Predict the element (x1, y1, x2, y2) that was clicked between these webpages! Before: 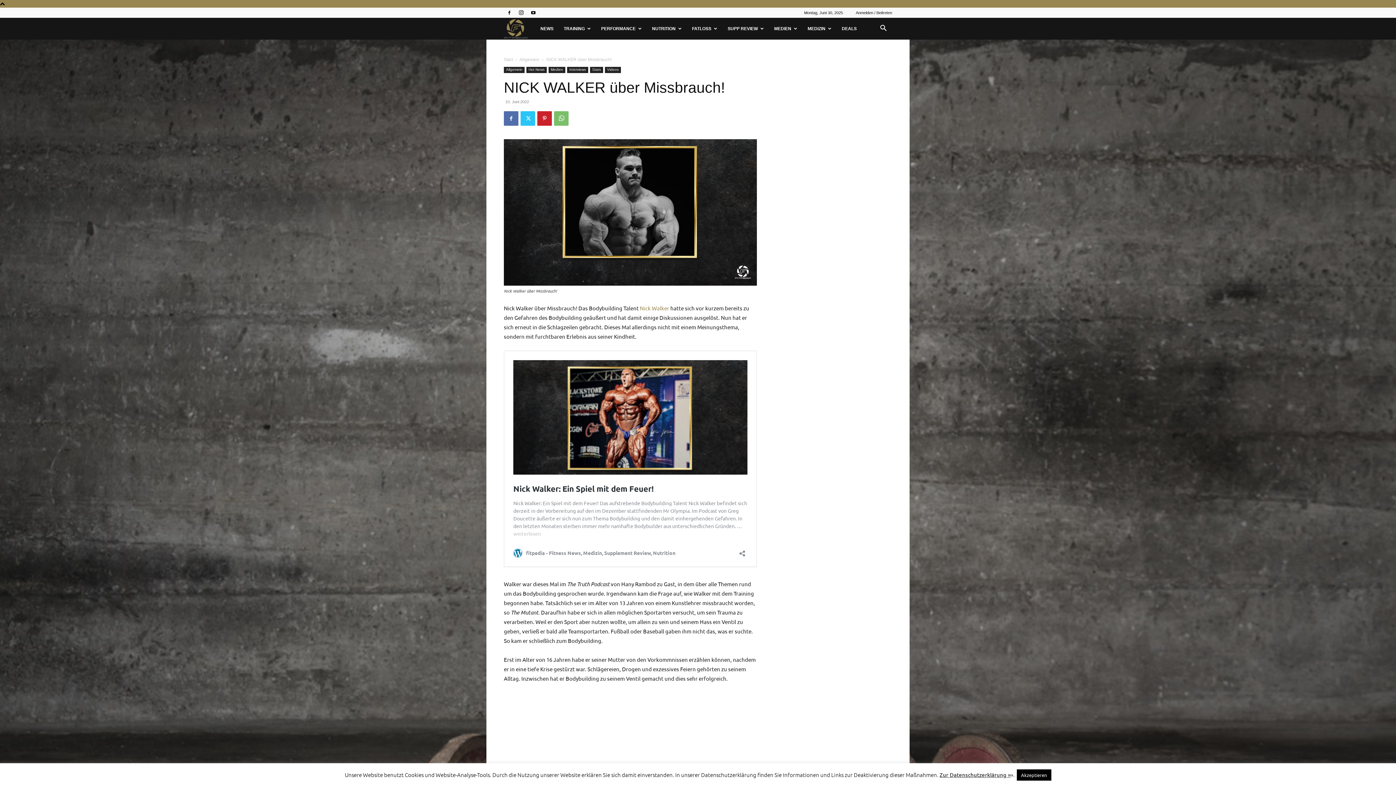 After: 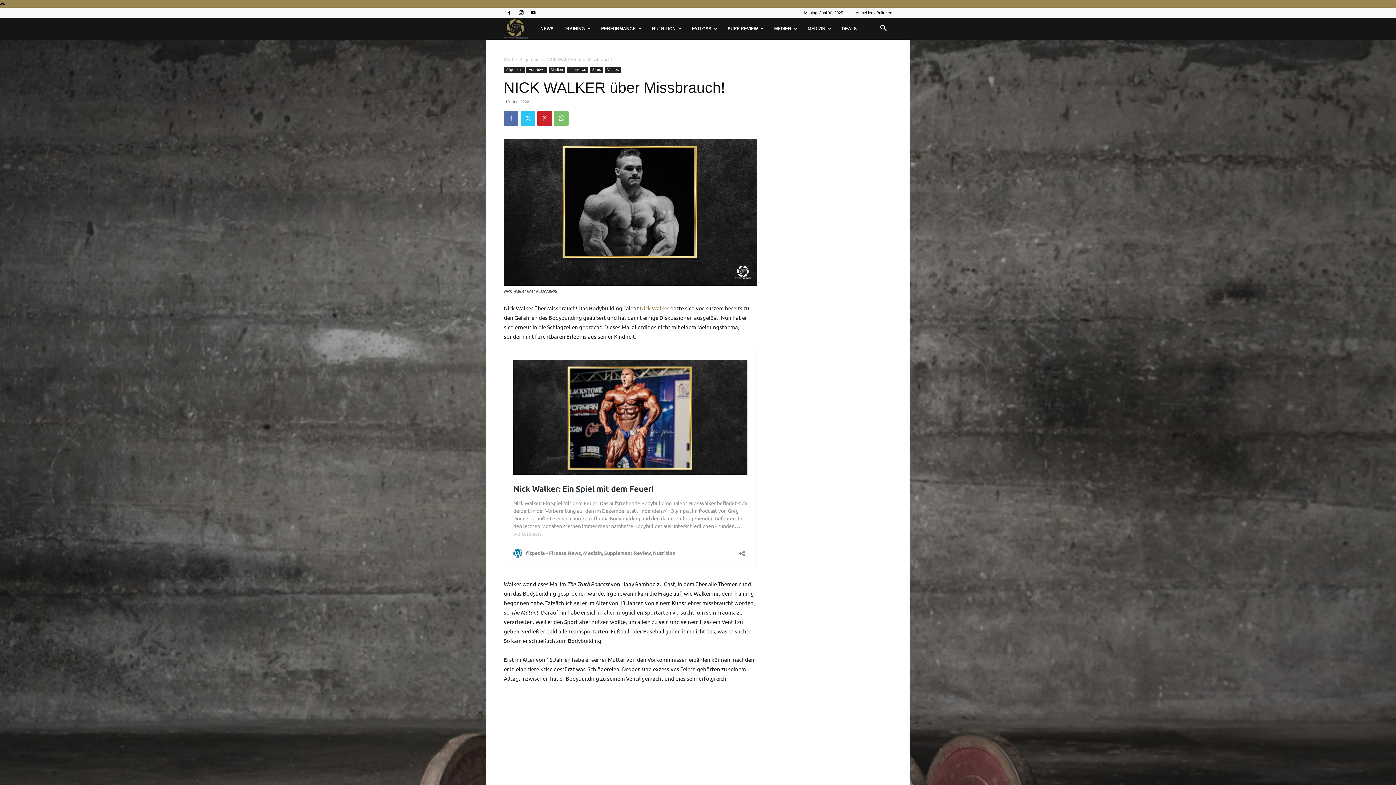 Action: label: Akzeptieren bbox: (1016, 769, 1051, 781)